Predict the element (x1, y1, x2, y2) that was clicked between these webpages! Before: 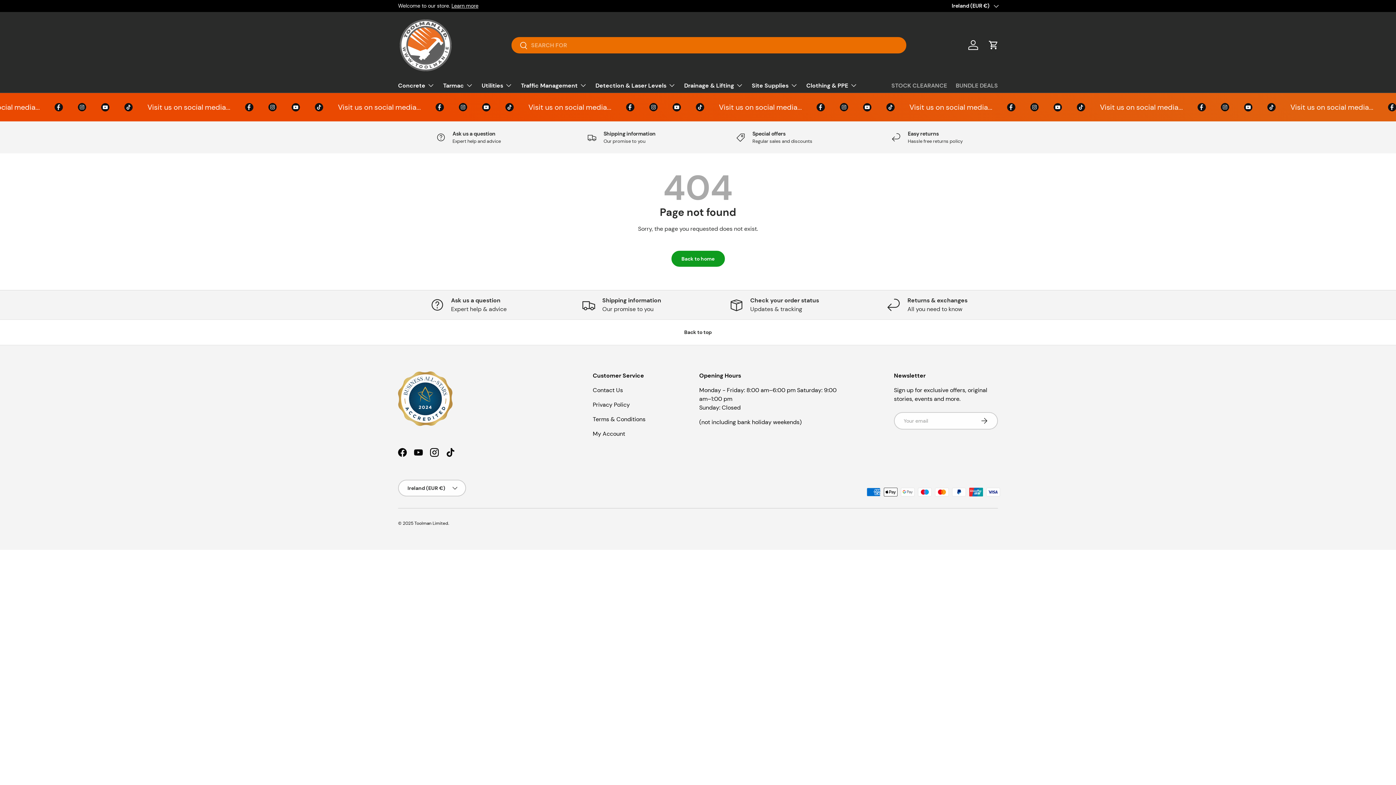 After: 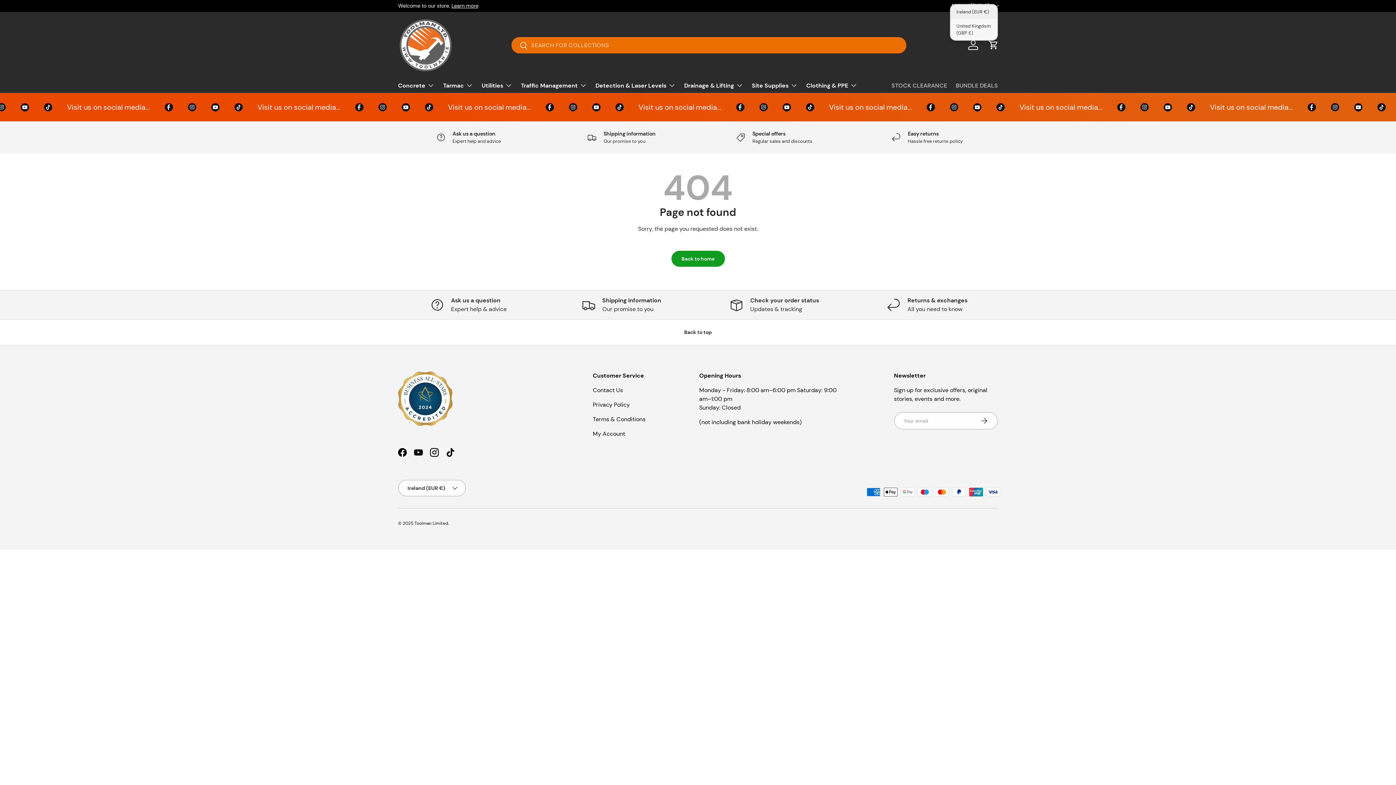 Action: bbox: (952, 2, 998, 9) label: Ireland (EUR €)